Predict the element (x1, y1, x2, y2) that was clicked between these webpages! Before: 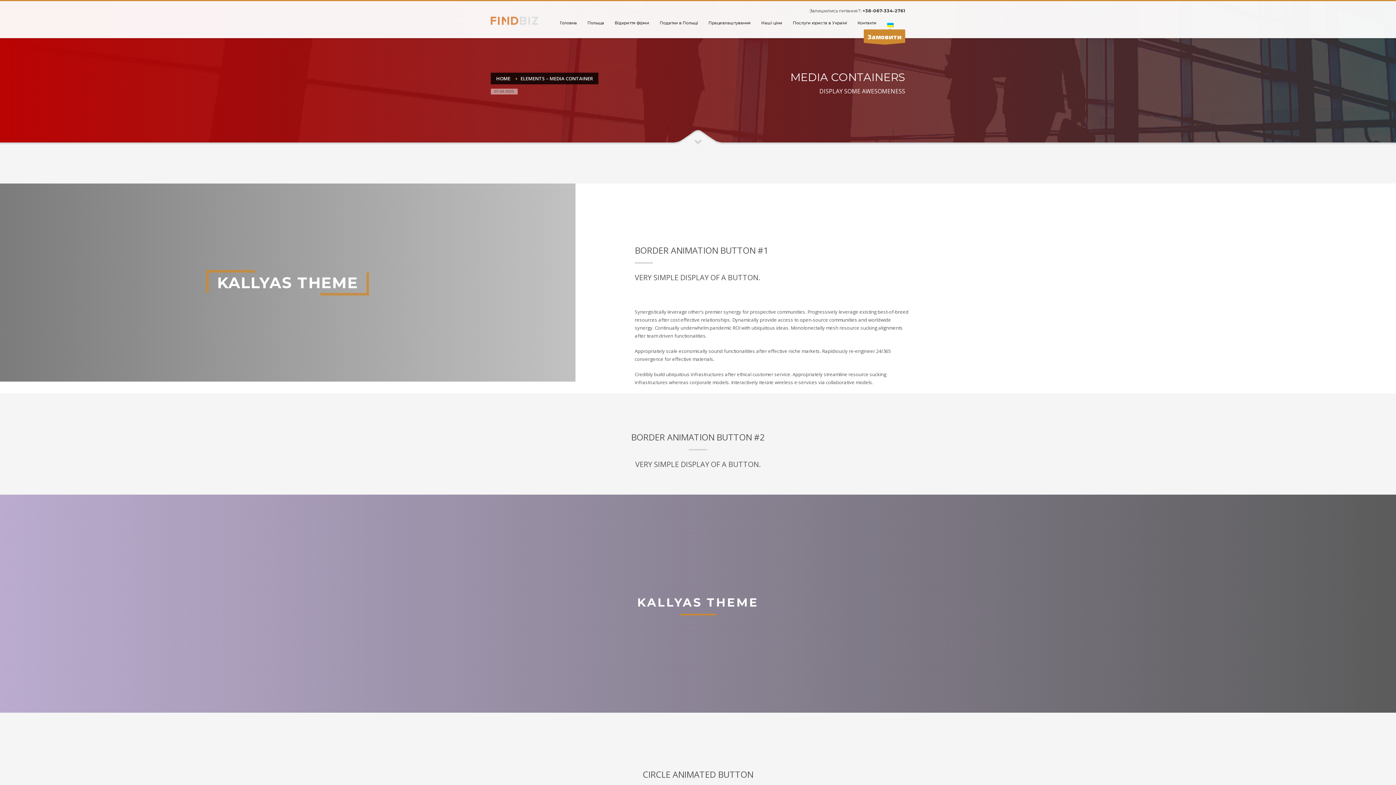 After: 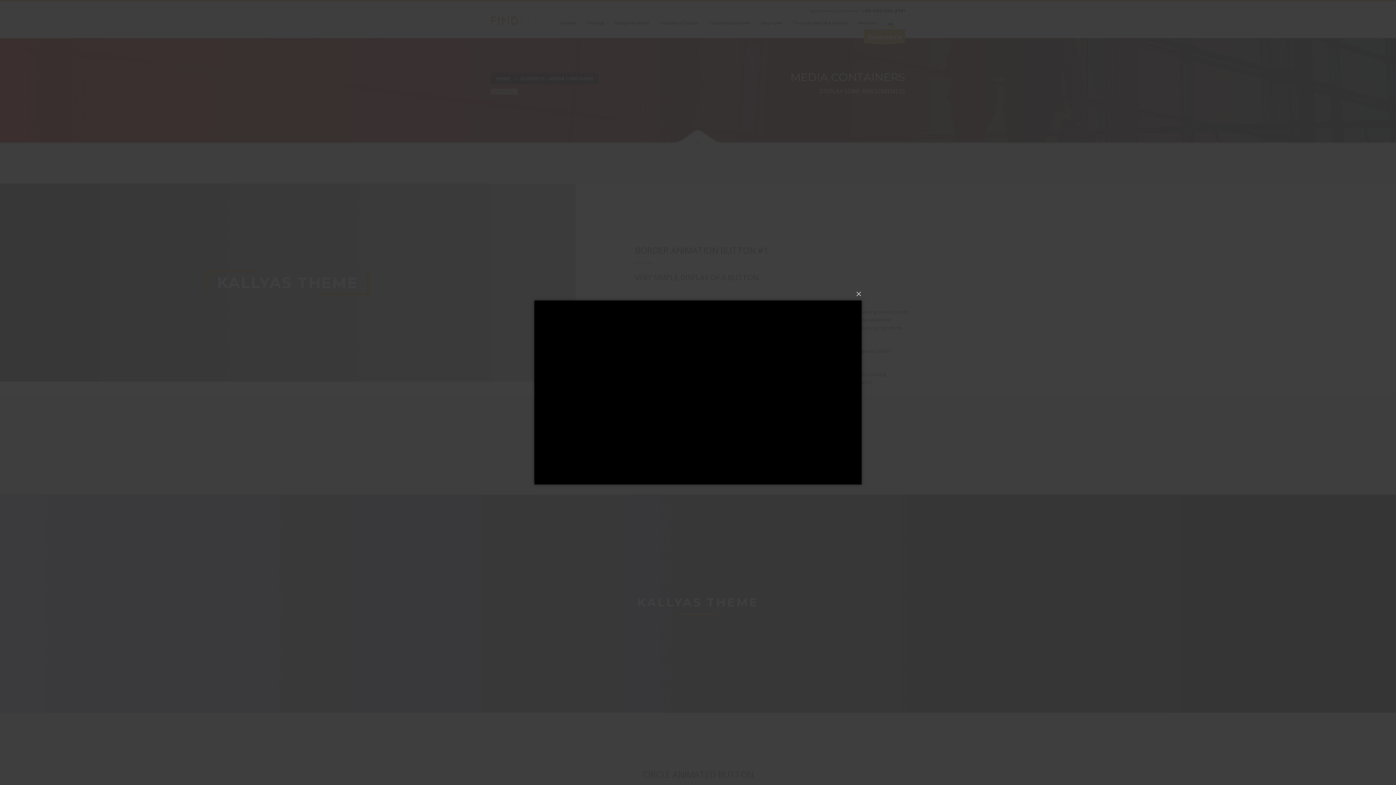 Action: label: KALLYAS THEME bbox: (206, 270, 369, 295)